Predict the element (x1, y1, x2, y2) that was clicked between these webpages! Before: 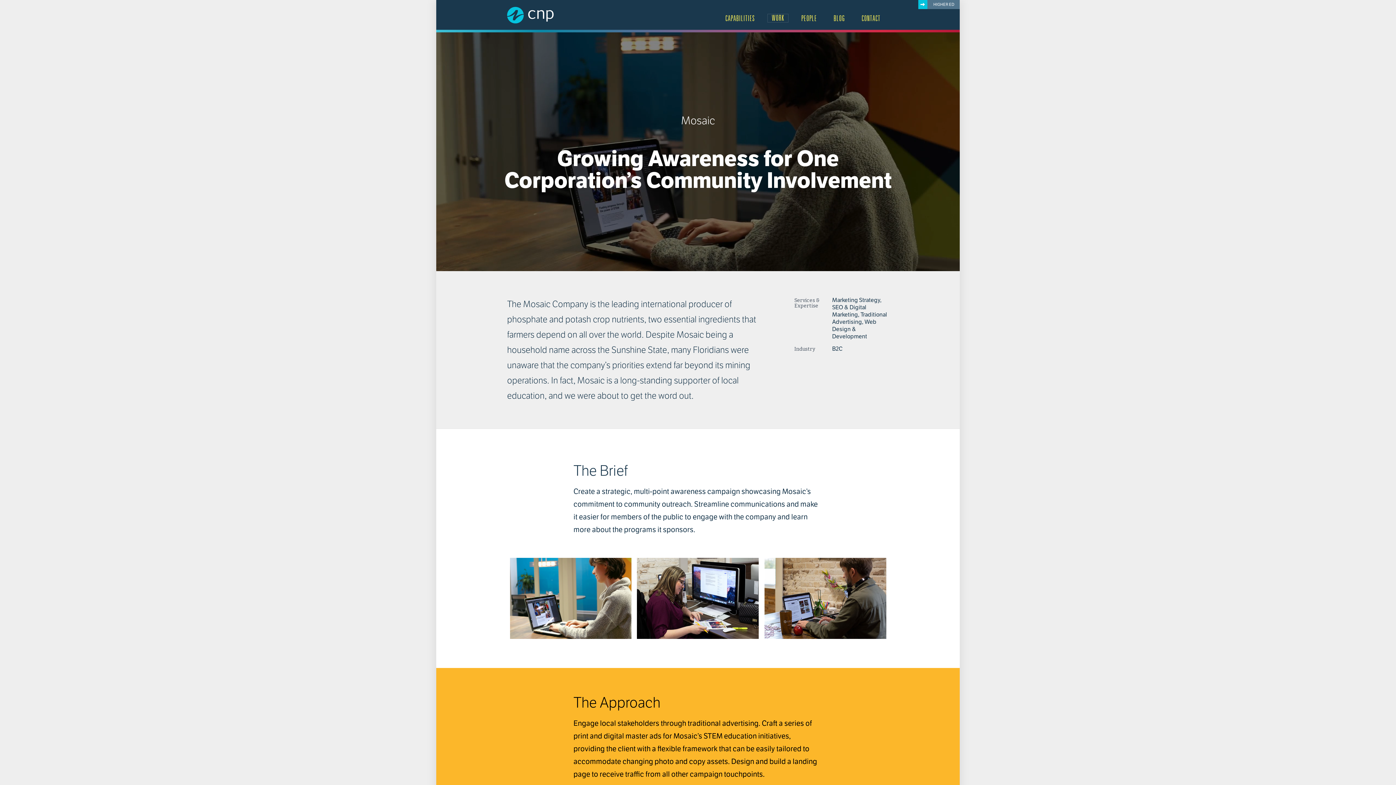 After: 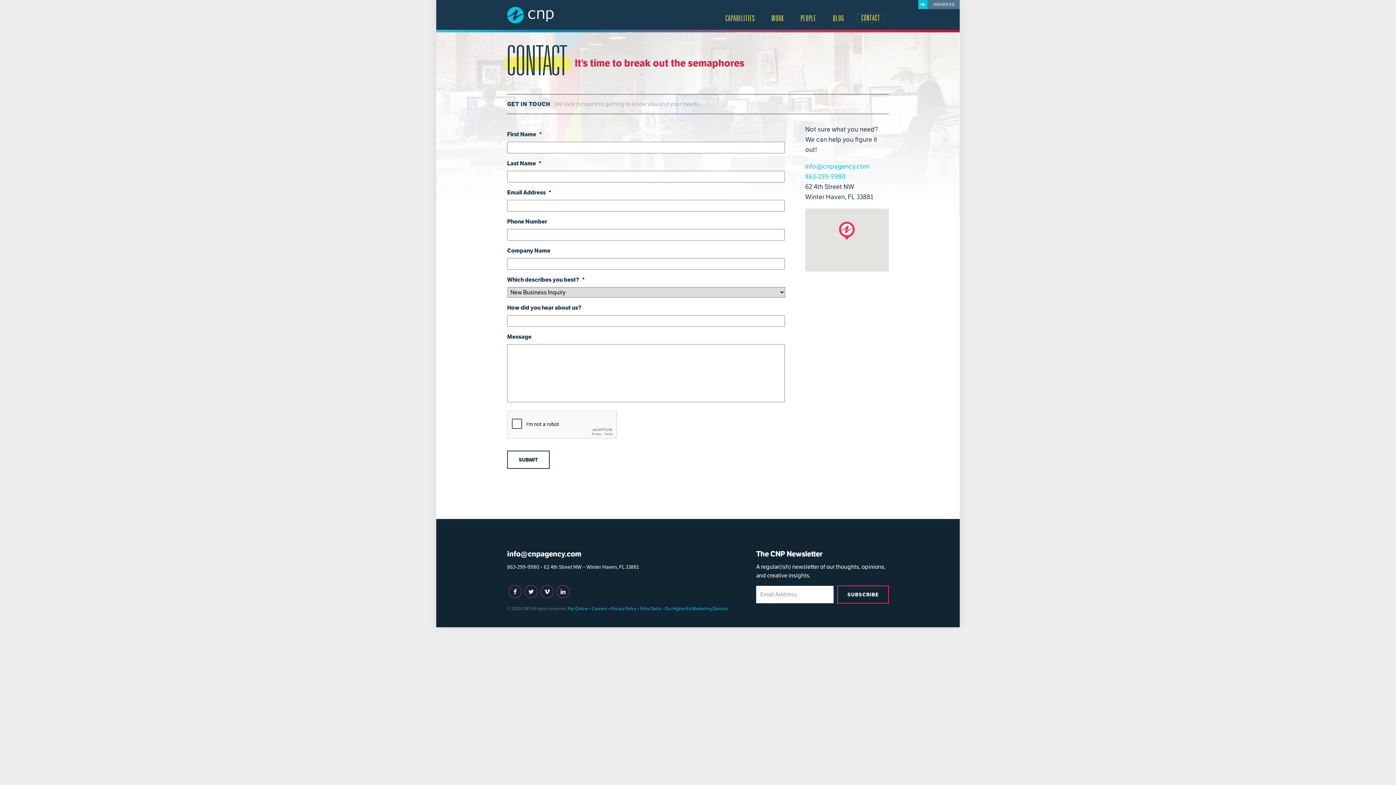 Action: bbox: (857, 14, 884, 22) label: CONTACT